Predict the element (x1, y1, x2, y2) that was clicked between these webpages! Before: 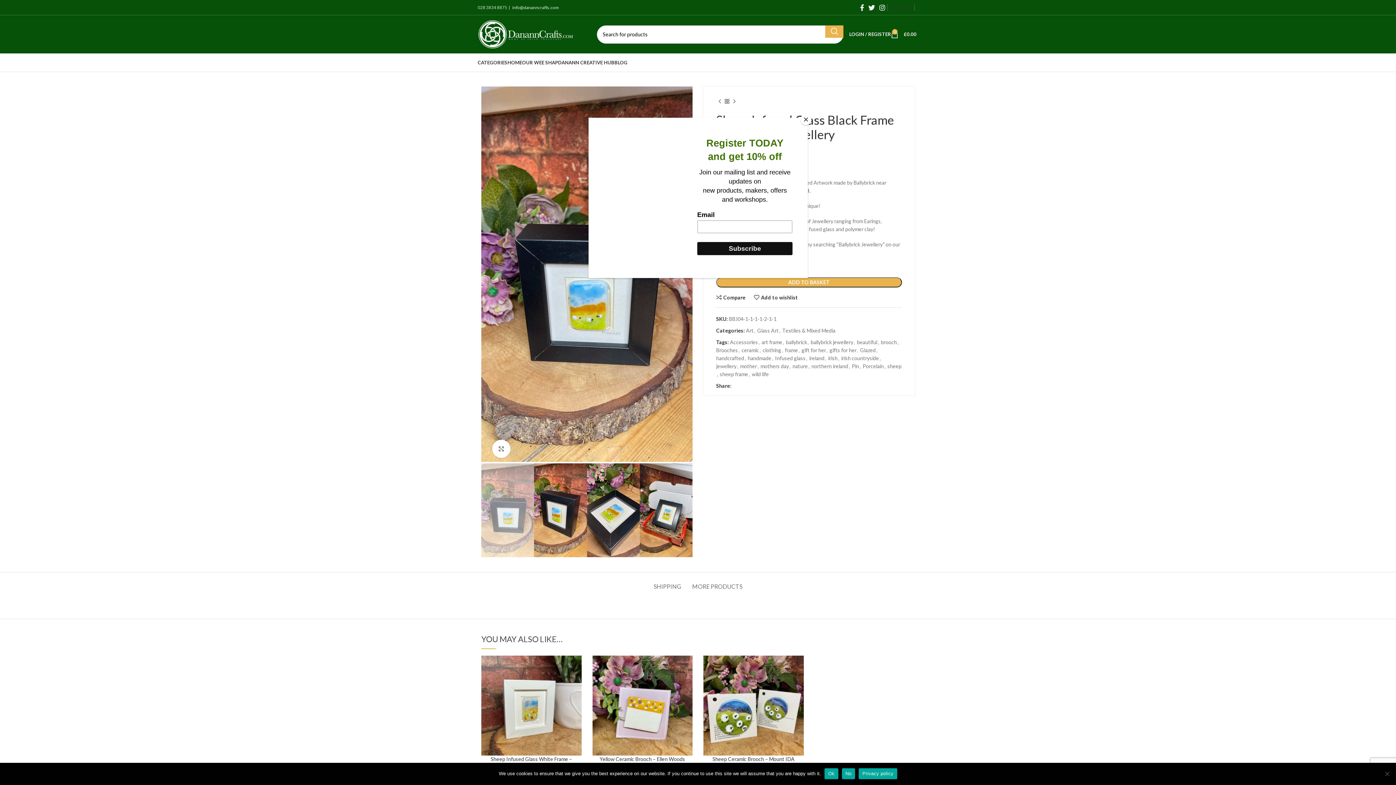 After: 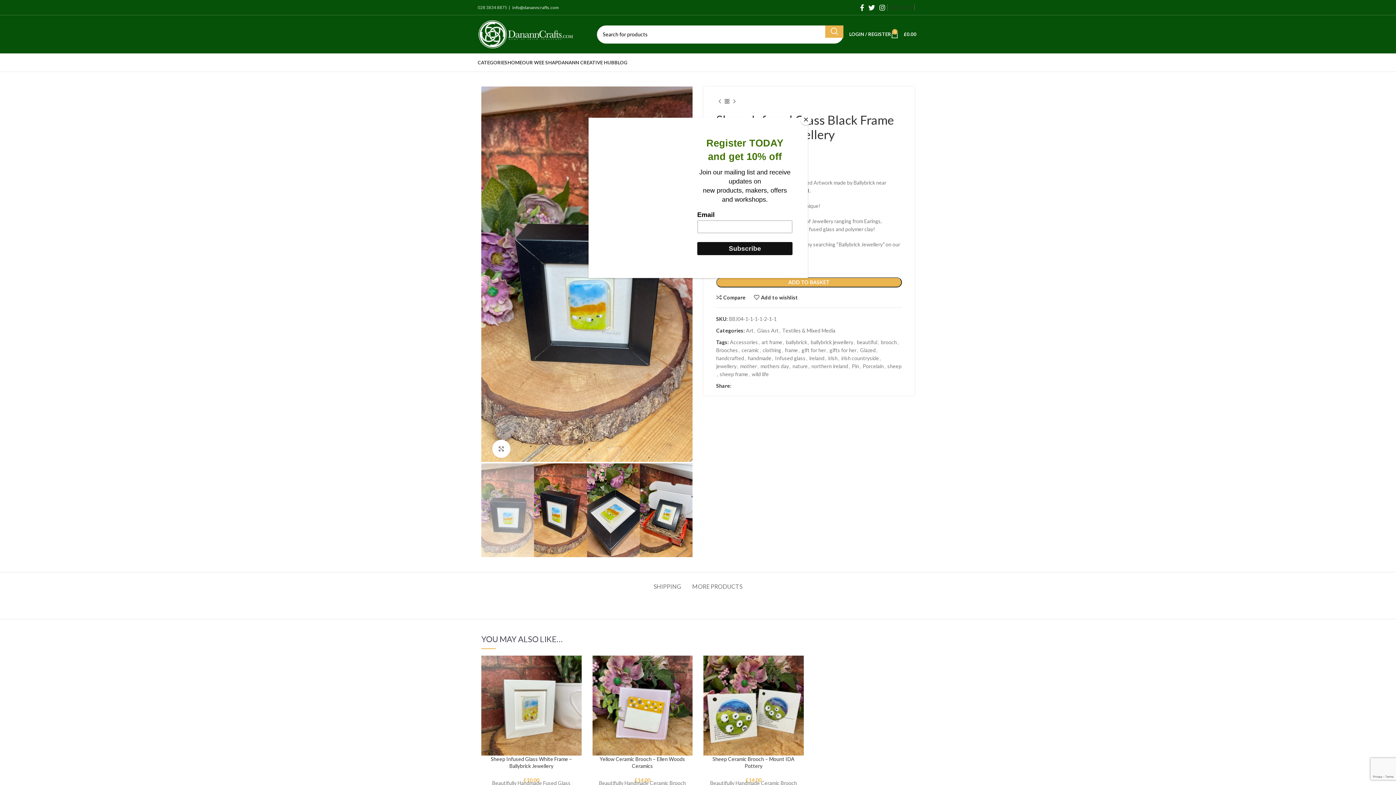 Action: label: No bbox: (842, 768, 855, 779)